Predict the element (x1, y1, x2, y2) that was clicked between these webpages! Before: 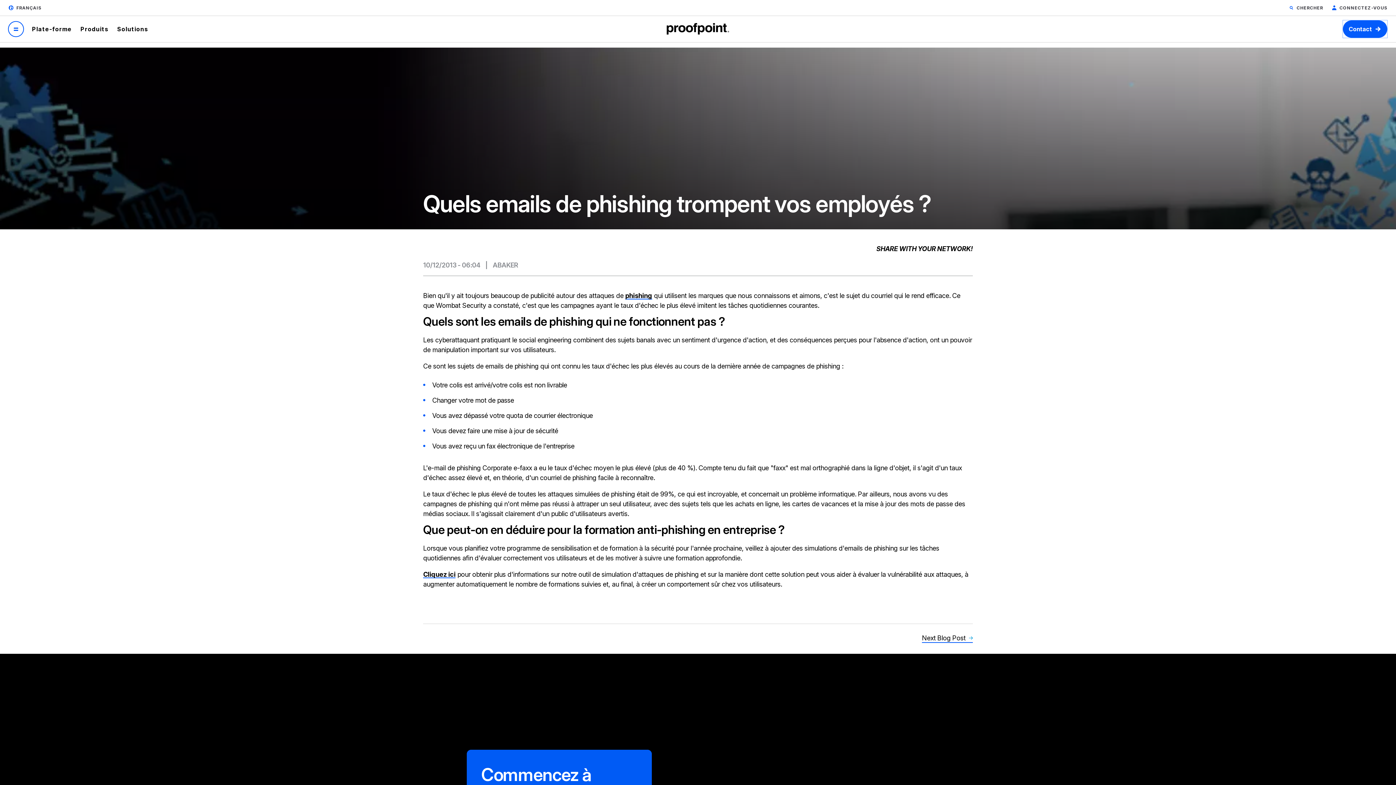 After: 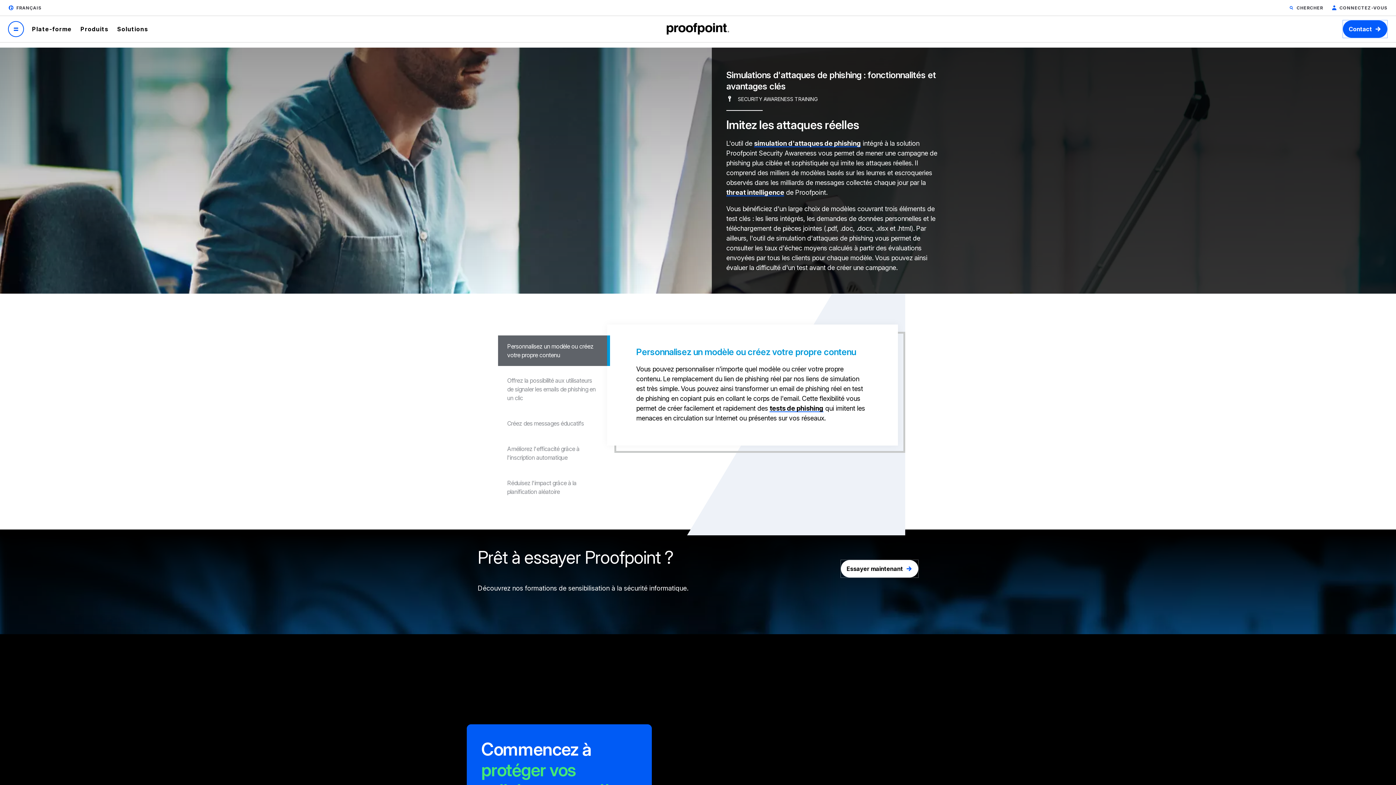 Action: label: Cliquez ici bbox: (423, 570, 455, 578)